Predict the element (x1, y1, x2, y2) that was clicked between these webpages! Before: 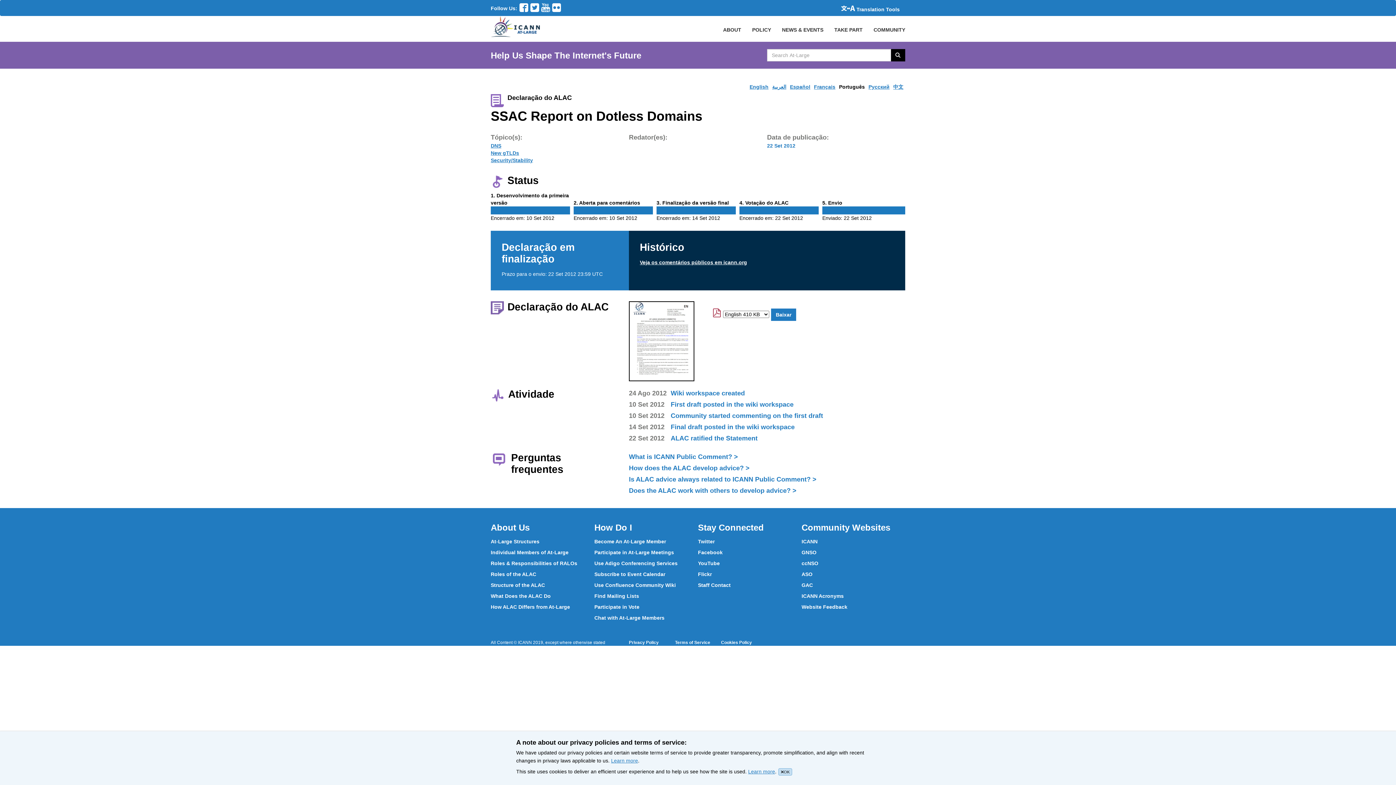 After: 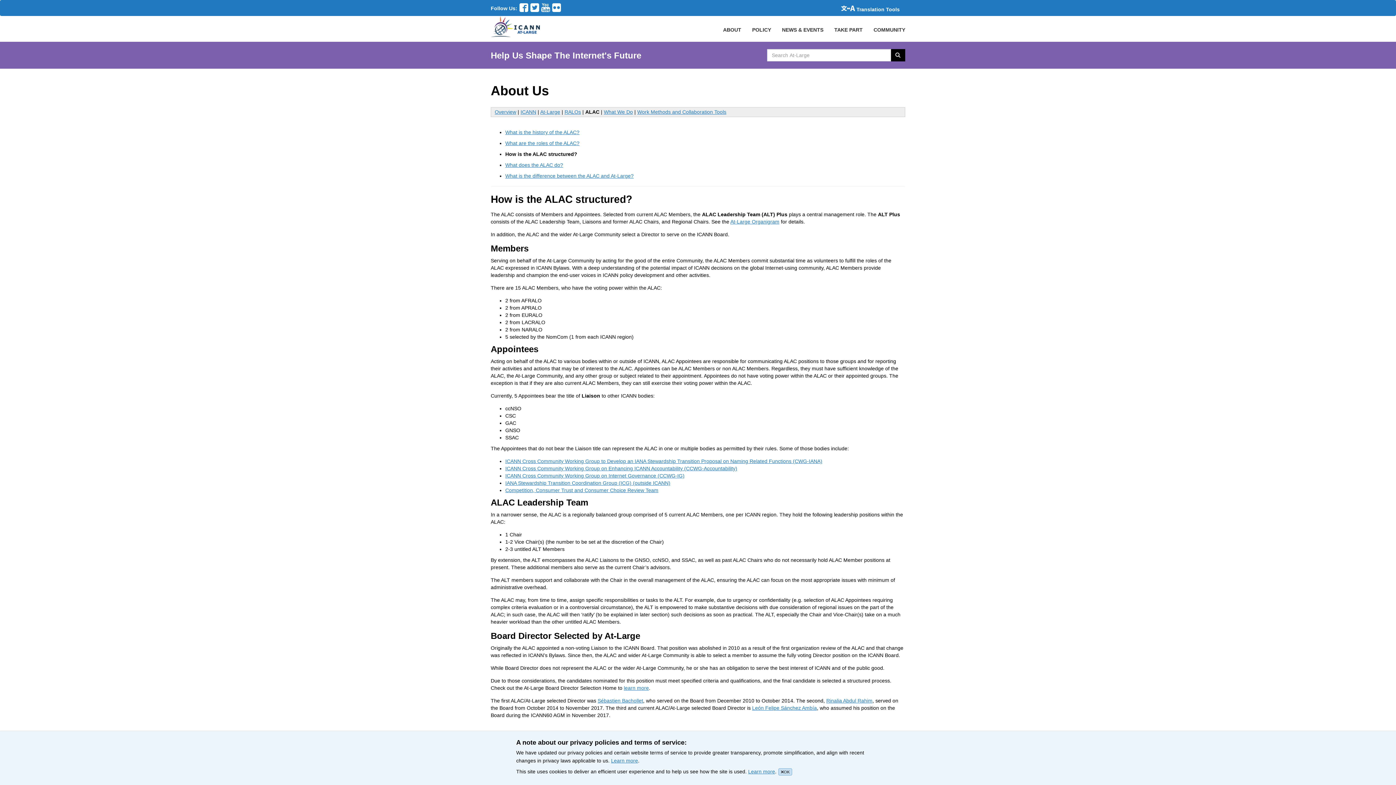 Action: bbox: (490, 582, 545, 588) label: Structure of the ALAC